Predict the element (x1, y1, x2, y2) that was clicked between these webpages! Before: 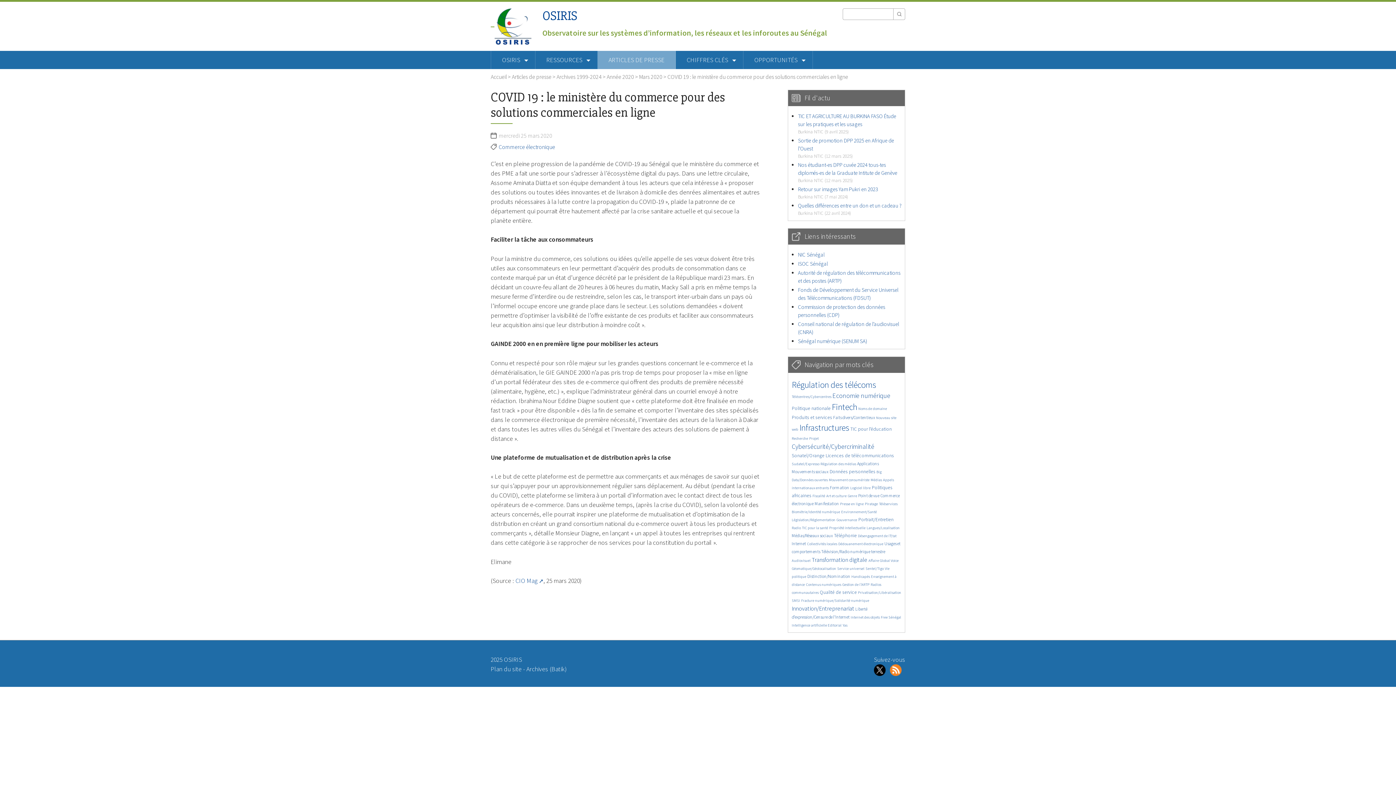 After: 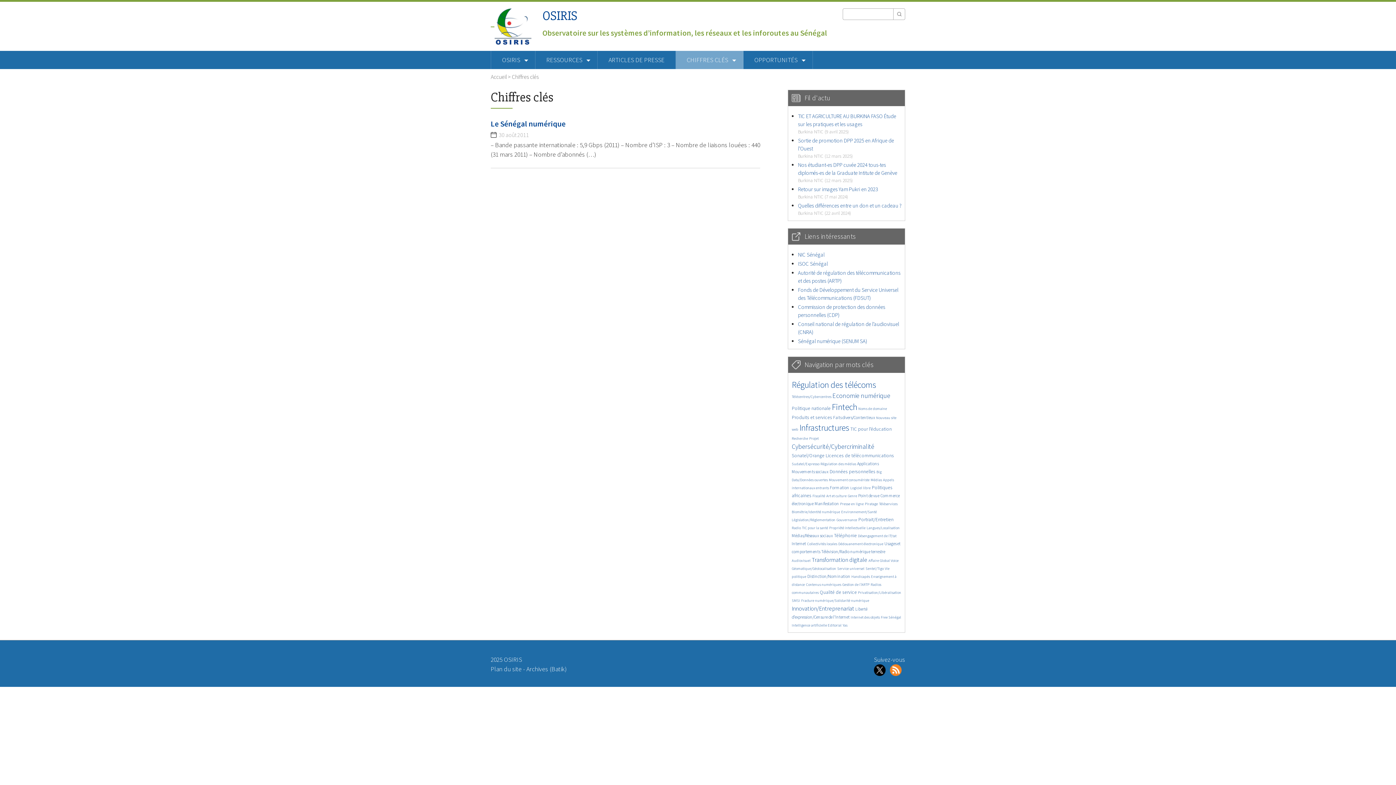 Action: bbox: (676, 50, 743, 69) label: CHIFFRES CLÉS